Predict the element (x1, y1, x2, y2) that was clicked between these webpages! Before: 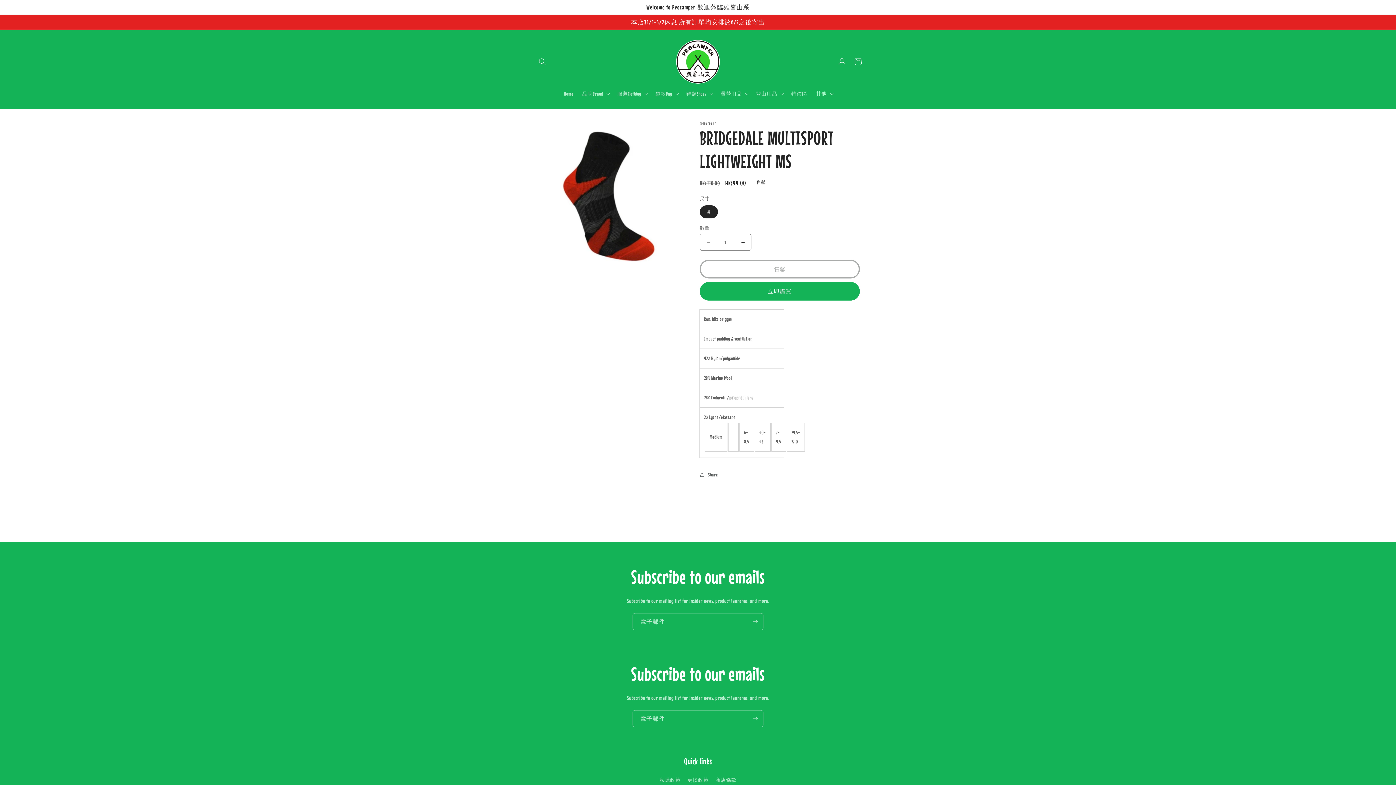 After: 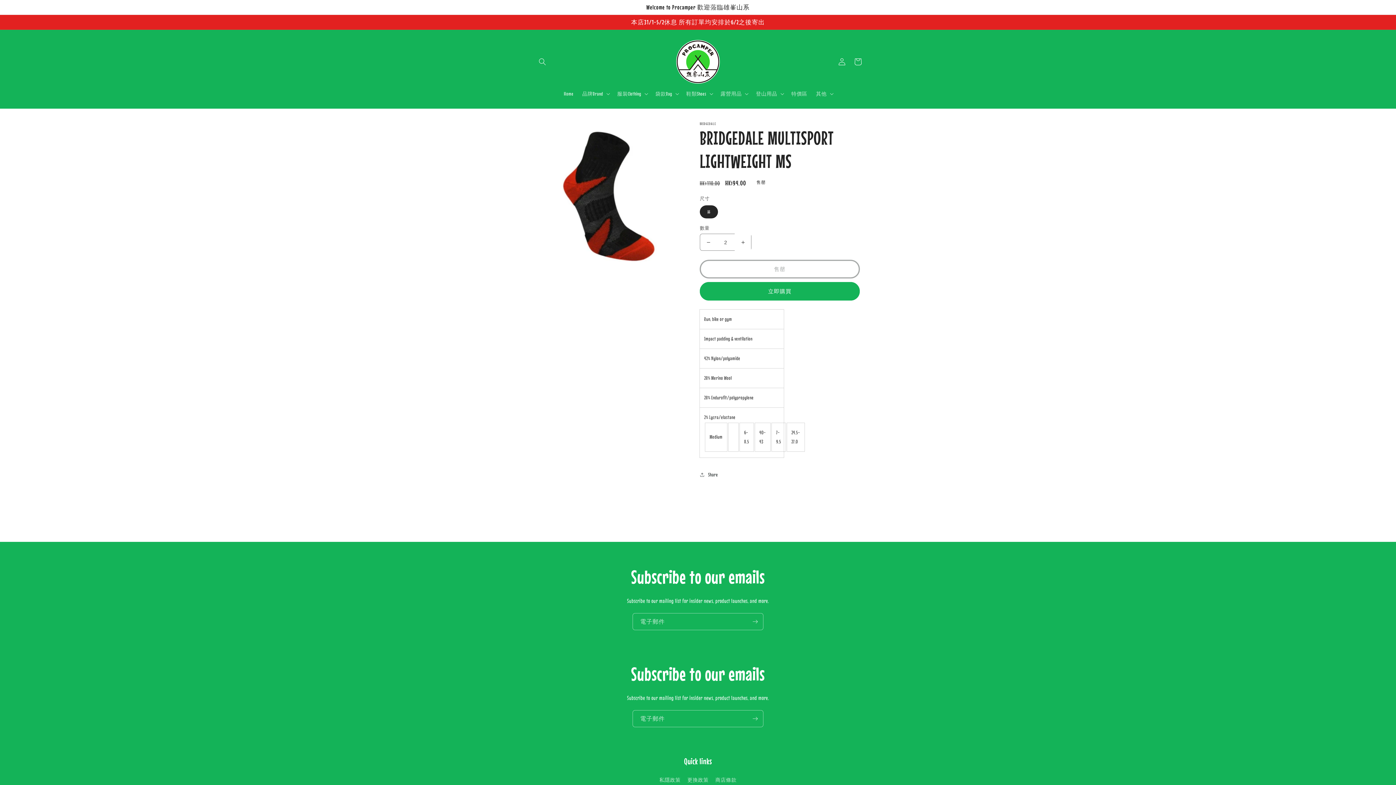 Action: label: BRIDGEDALE MULTISPORT LIGHTWEIGHT MS 數量增加 bbox: (734, 233, 751, 250)